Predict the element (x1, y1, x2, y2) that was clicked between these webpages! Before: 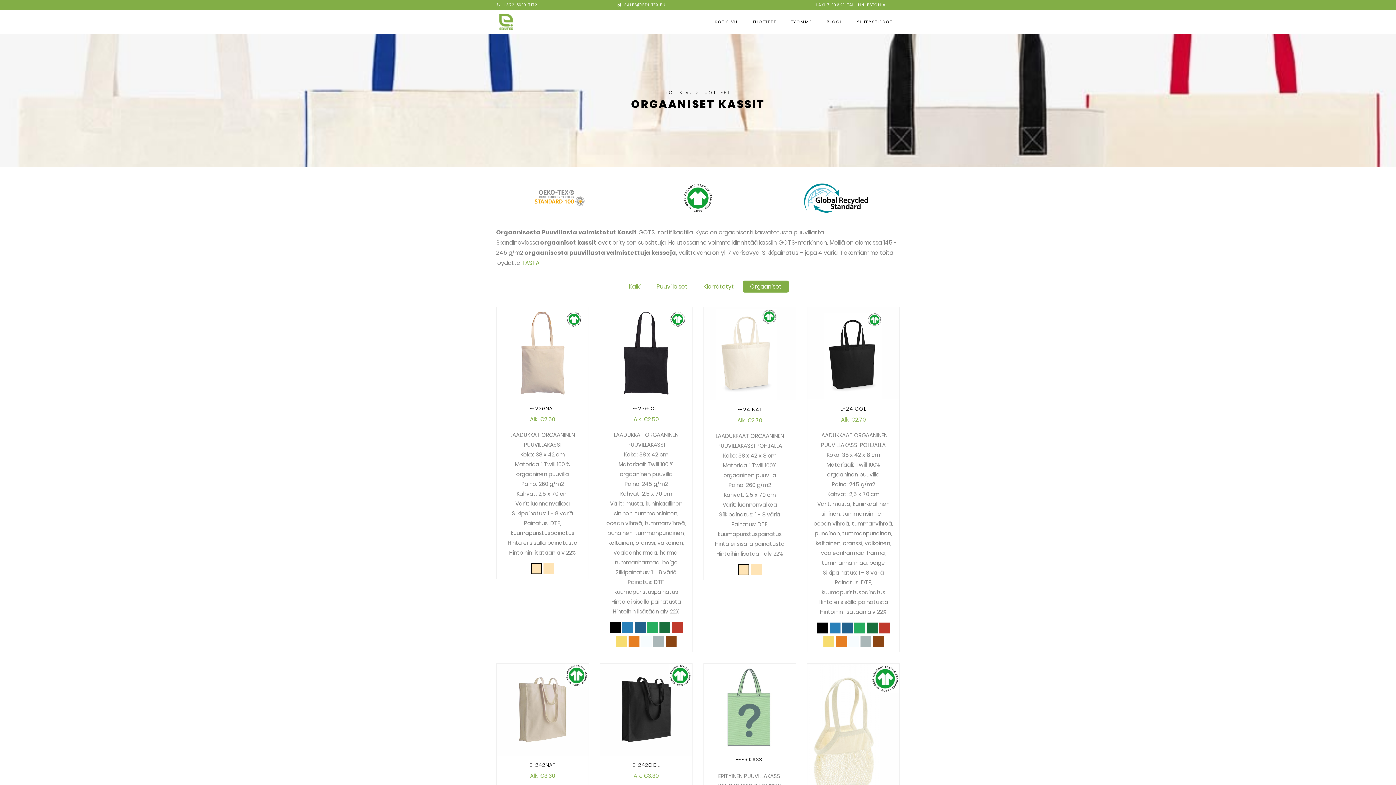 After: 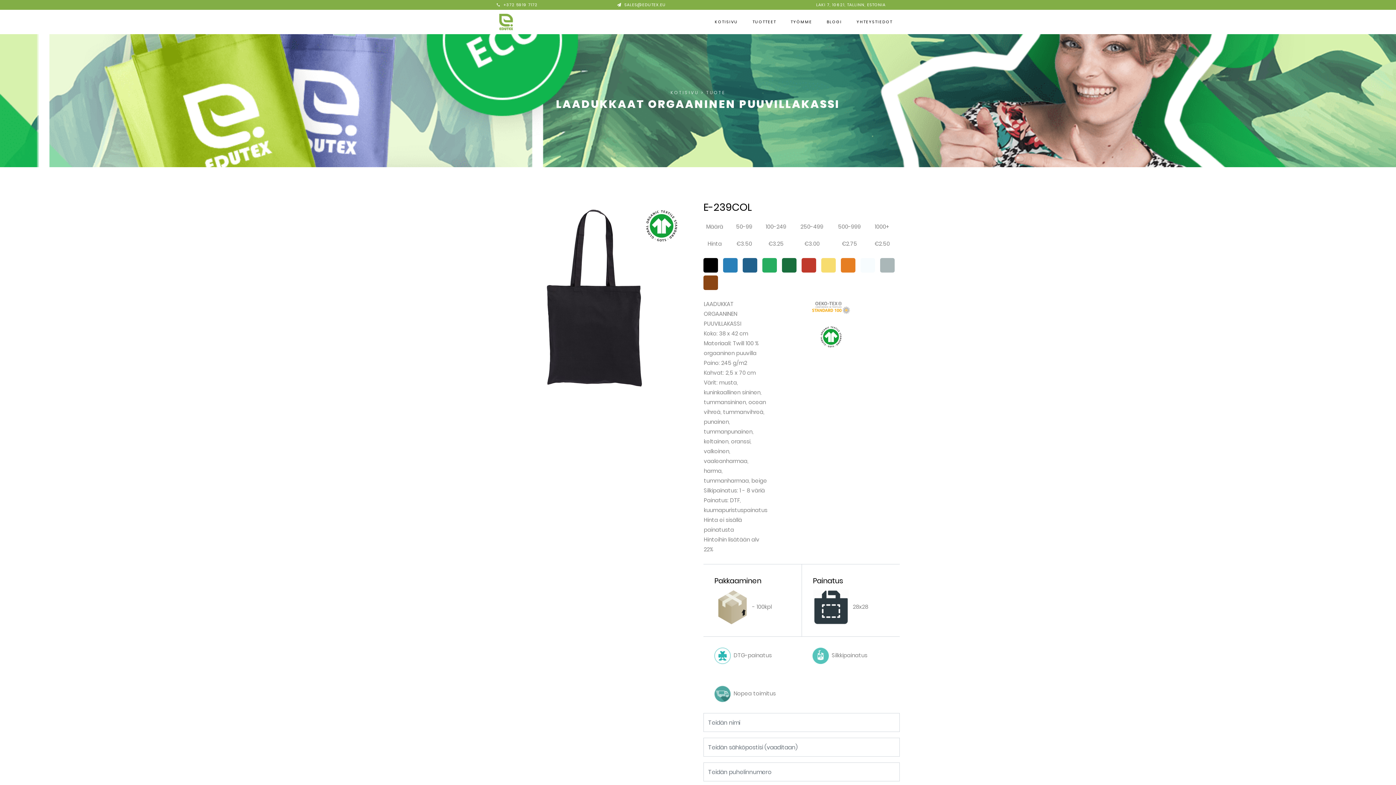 Action: label: E-239COL bbox: (600, 307, 692, 399)